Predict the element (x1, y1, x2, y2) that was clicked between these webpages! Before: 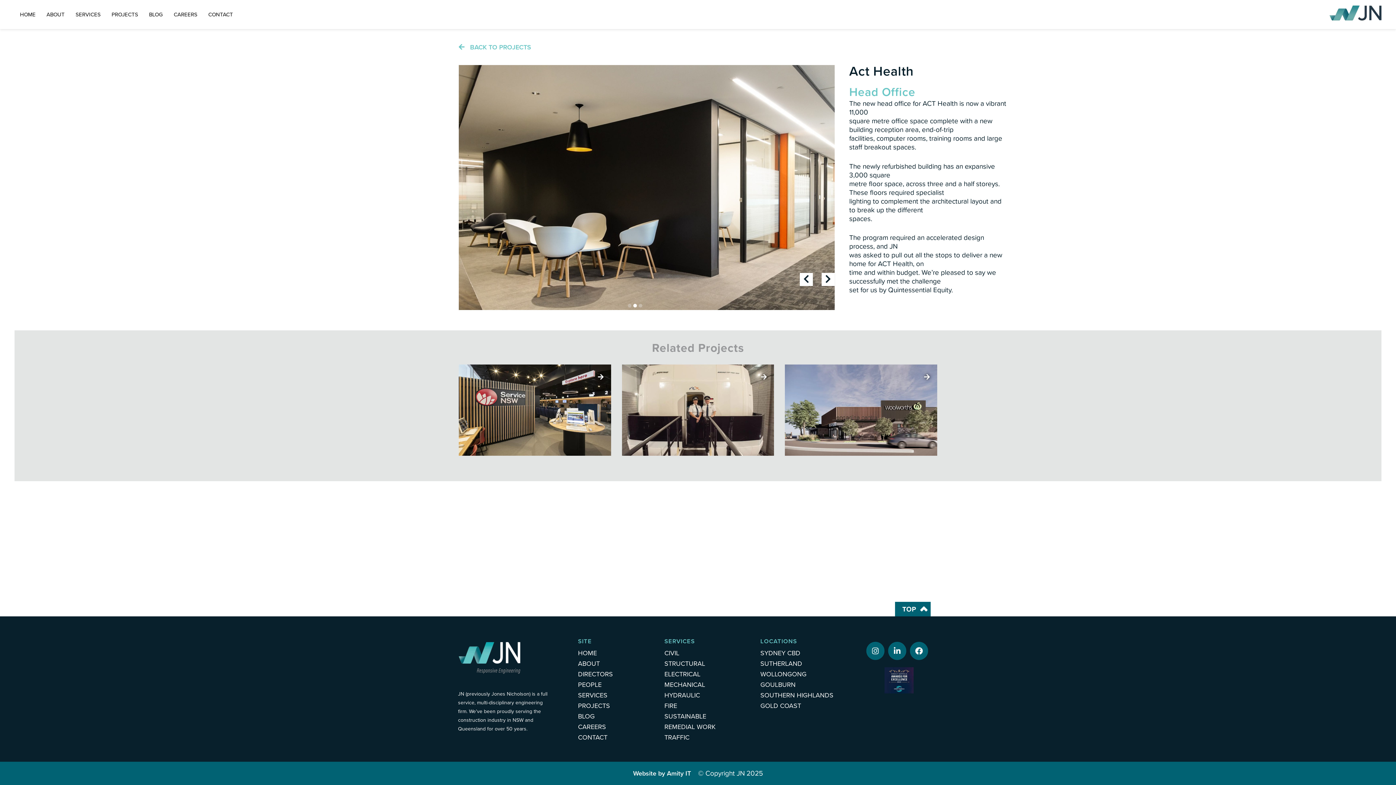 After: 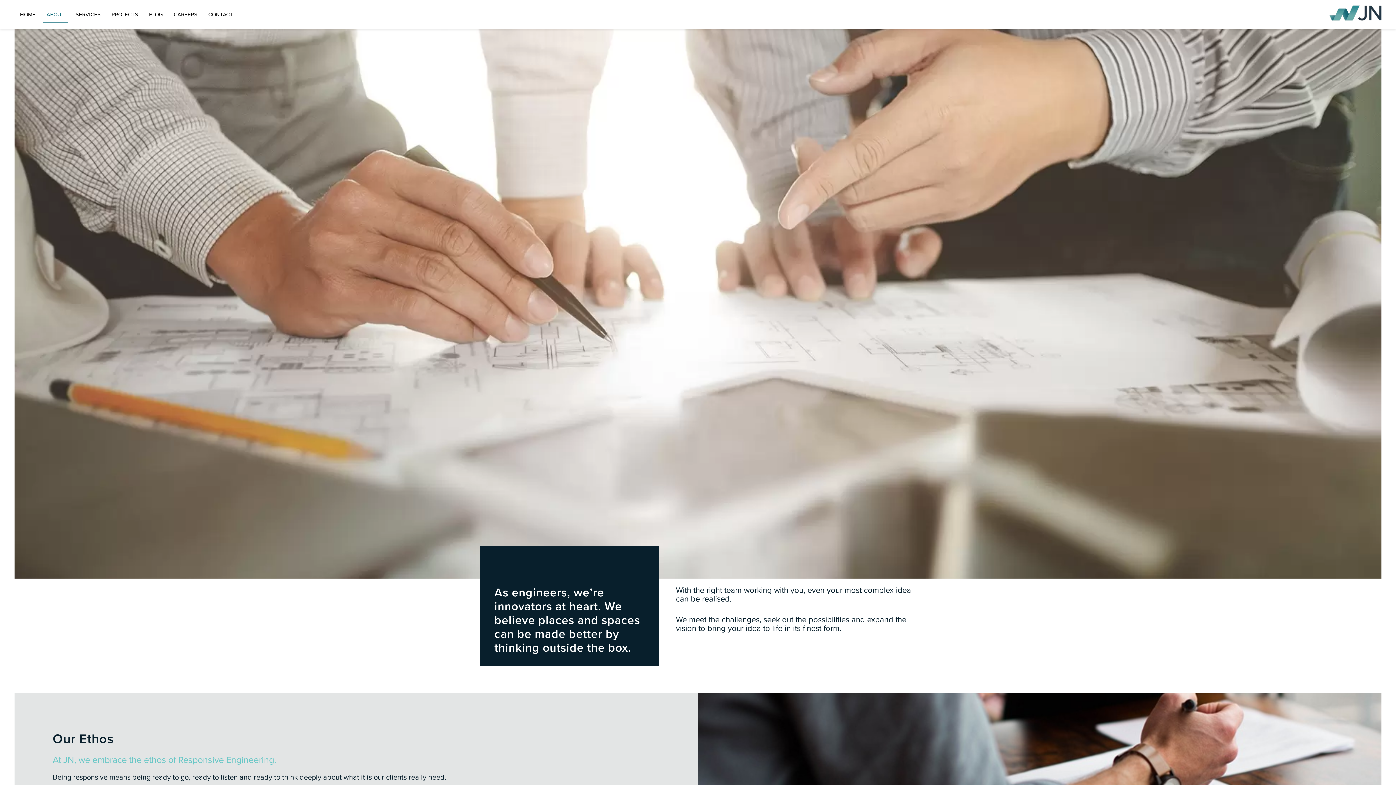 Action: bbox: (41, 6, 70, 22) label: ABOUT